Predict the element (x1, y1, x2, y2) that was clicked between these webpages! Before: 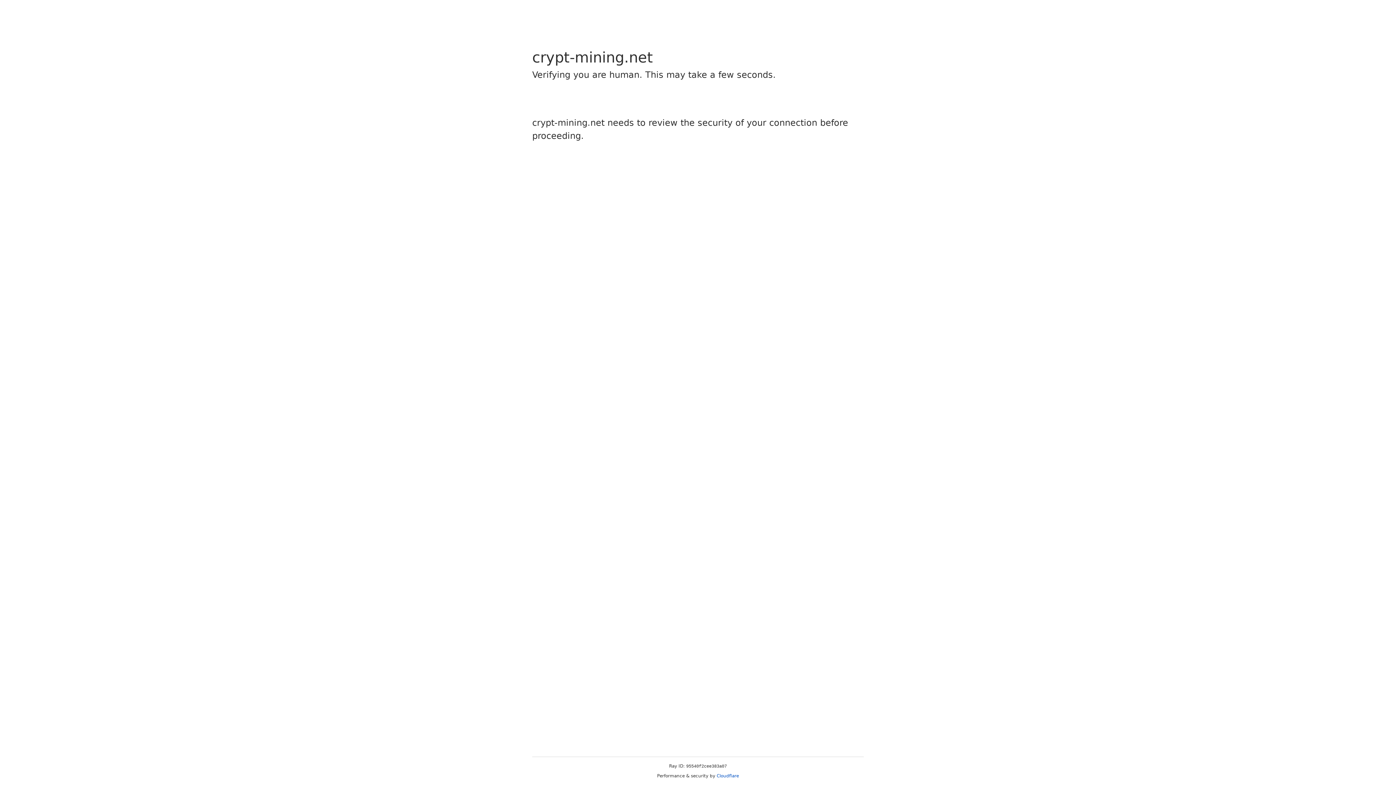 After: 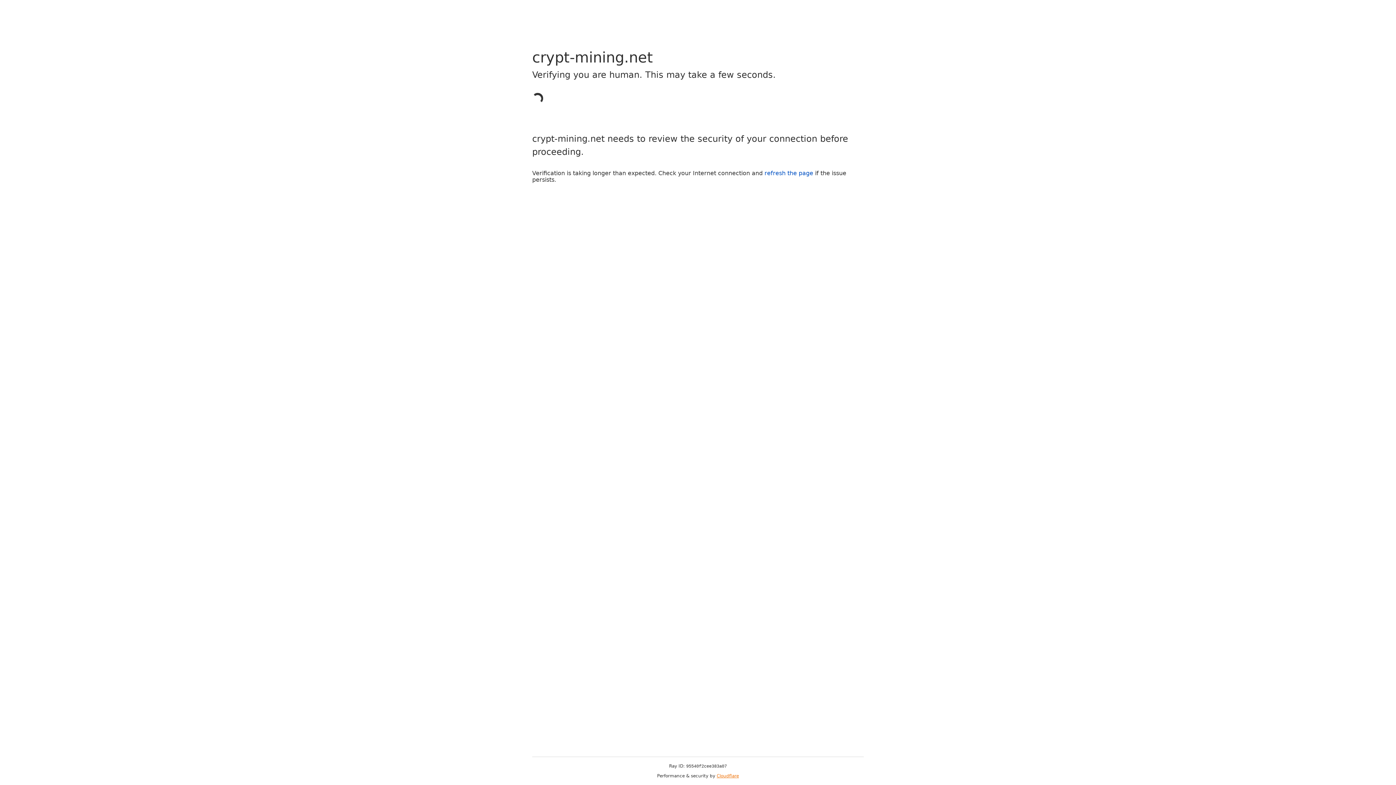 Action: bbox: (716, 773, 739, 778) label: Cloudflare